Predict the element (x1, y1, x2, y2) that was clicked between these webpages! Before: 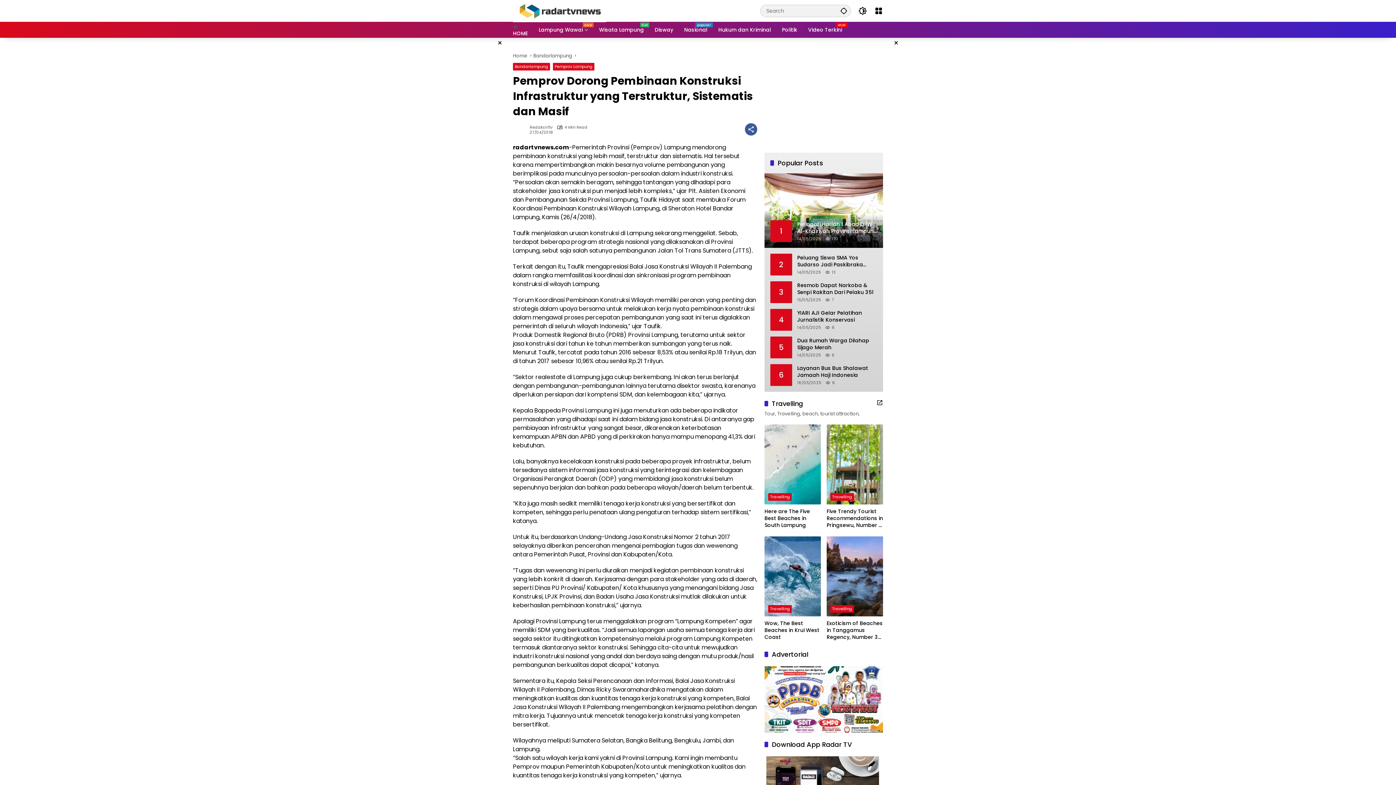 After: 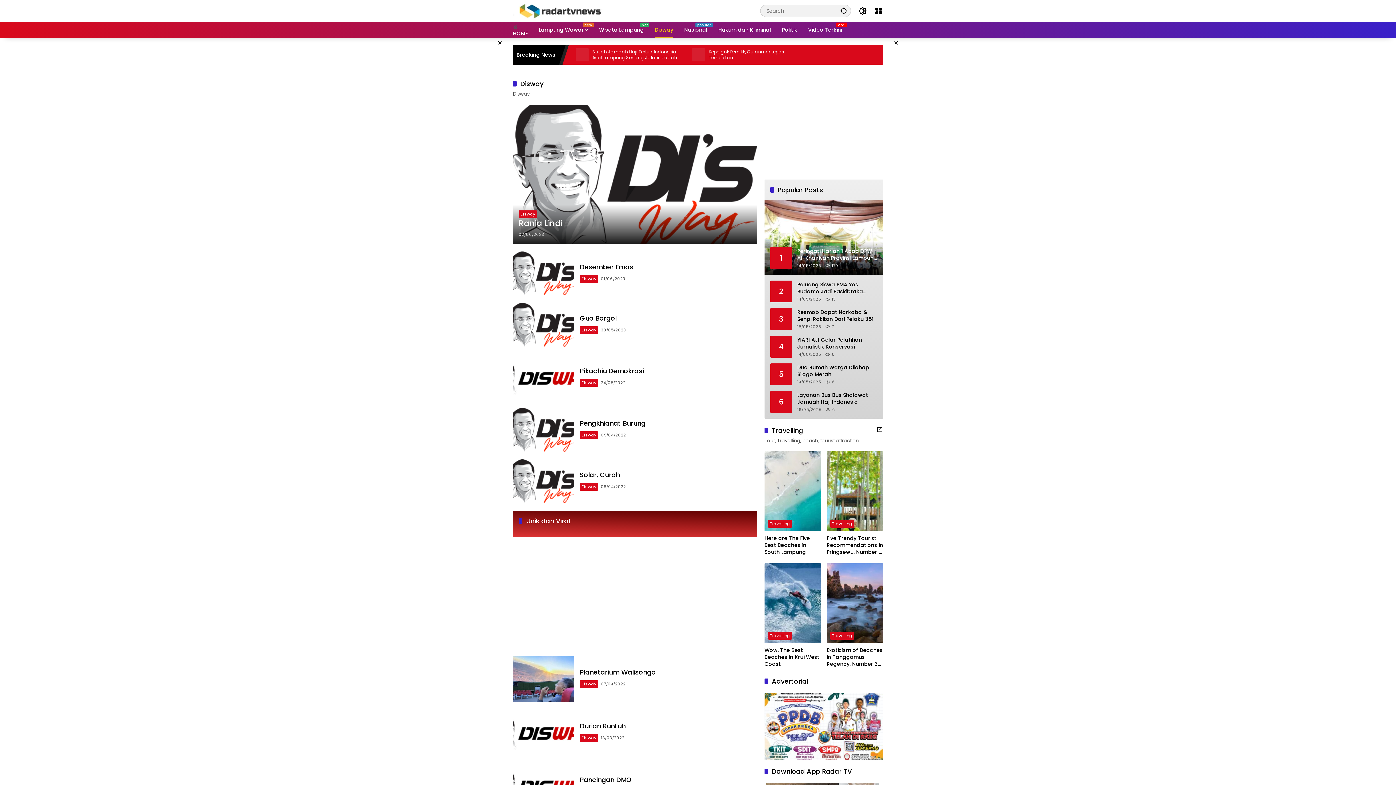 Action: bbox: (654, 21, 673, 37) label: Disway